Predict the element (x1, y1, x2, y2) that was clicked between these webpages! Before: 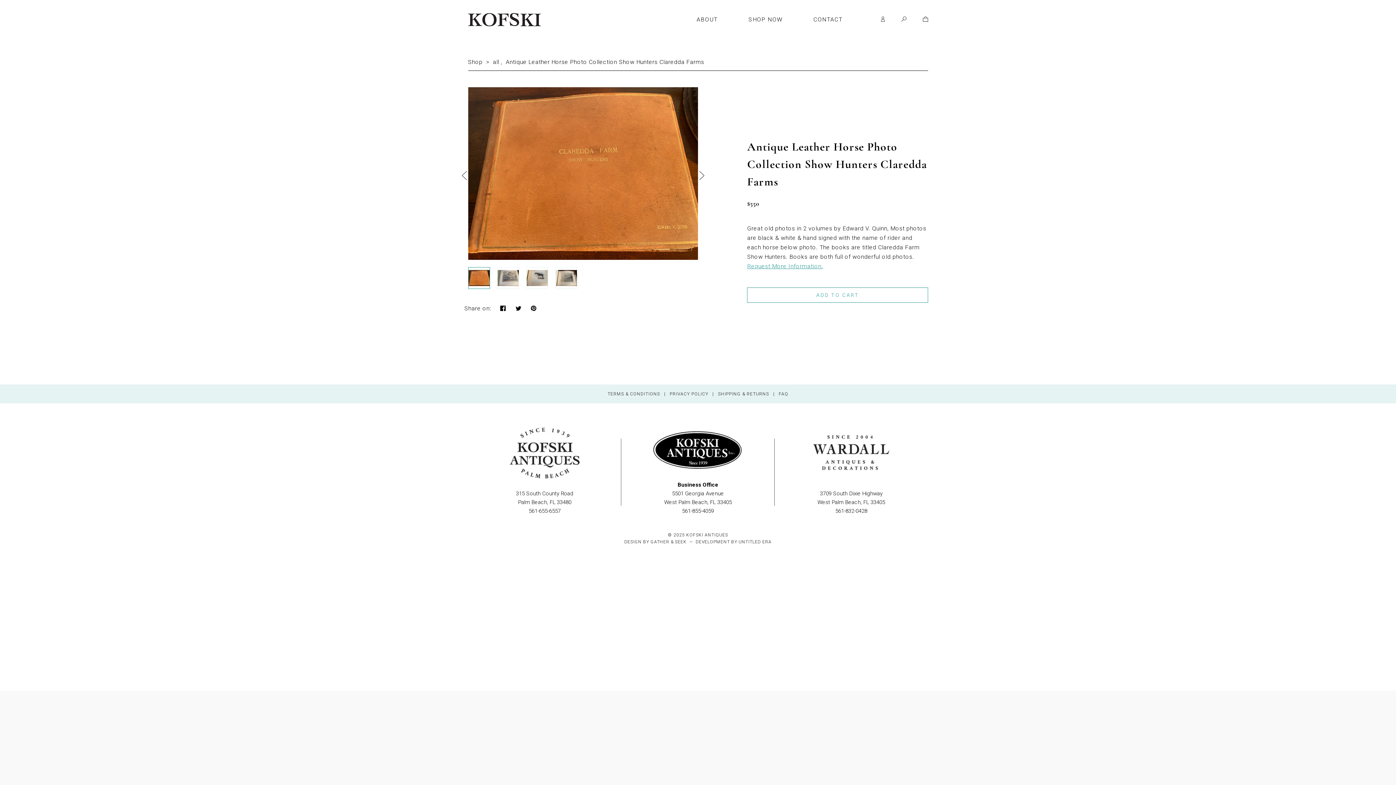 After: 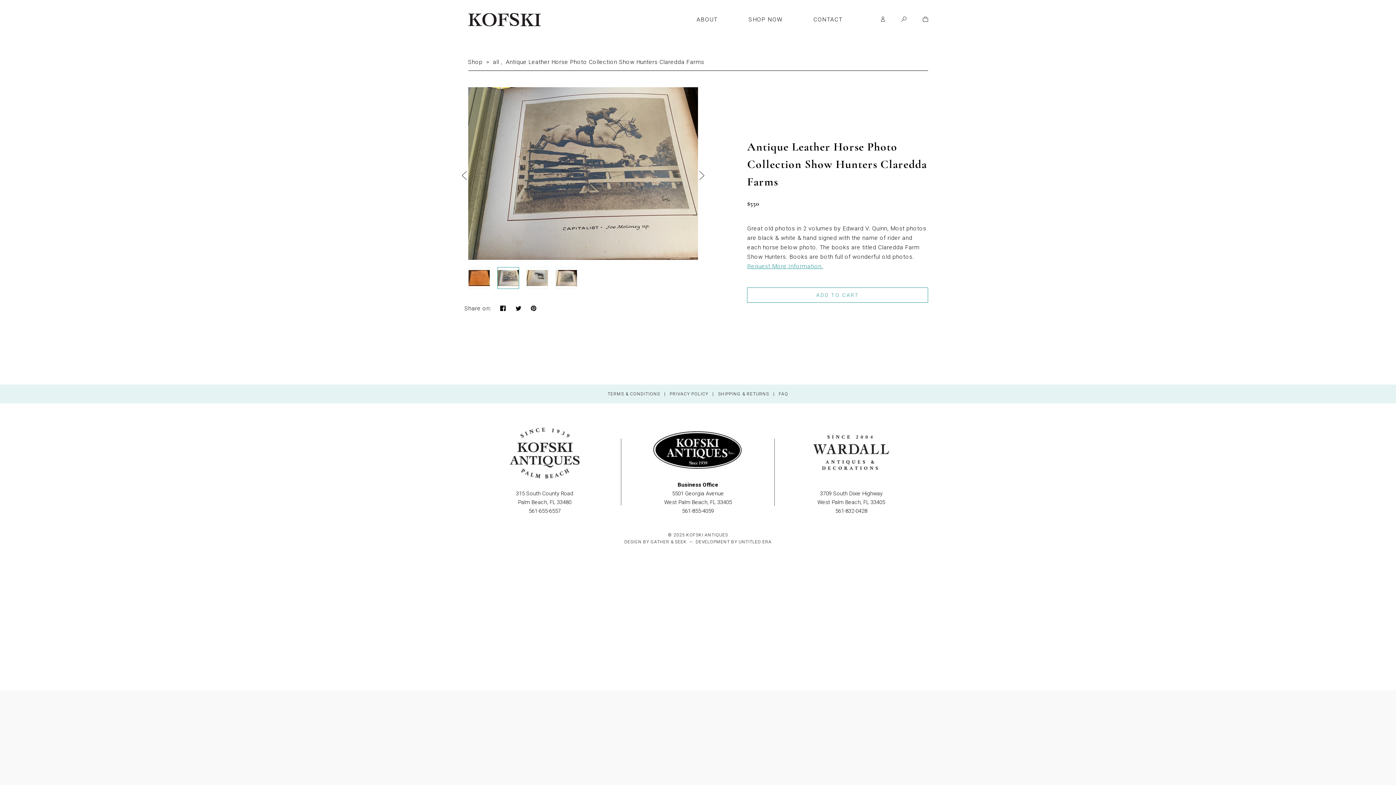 Action: bbox: (698, 166, 705, 184)